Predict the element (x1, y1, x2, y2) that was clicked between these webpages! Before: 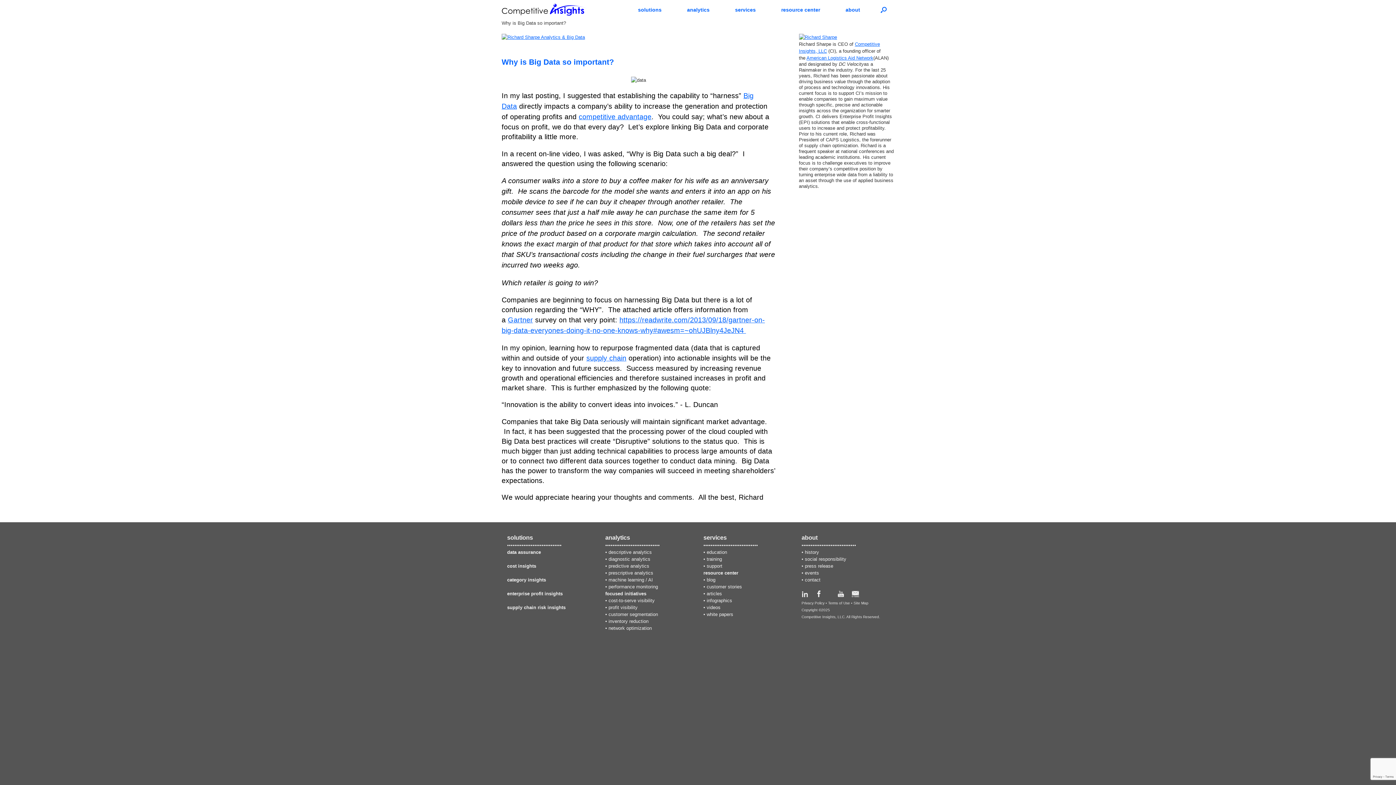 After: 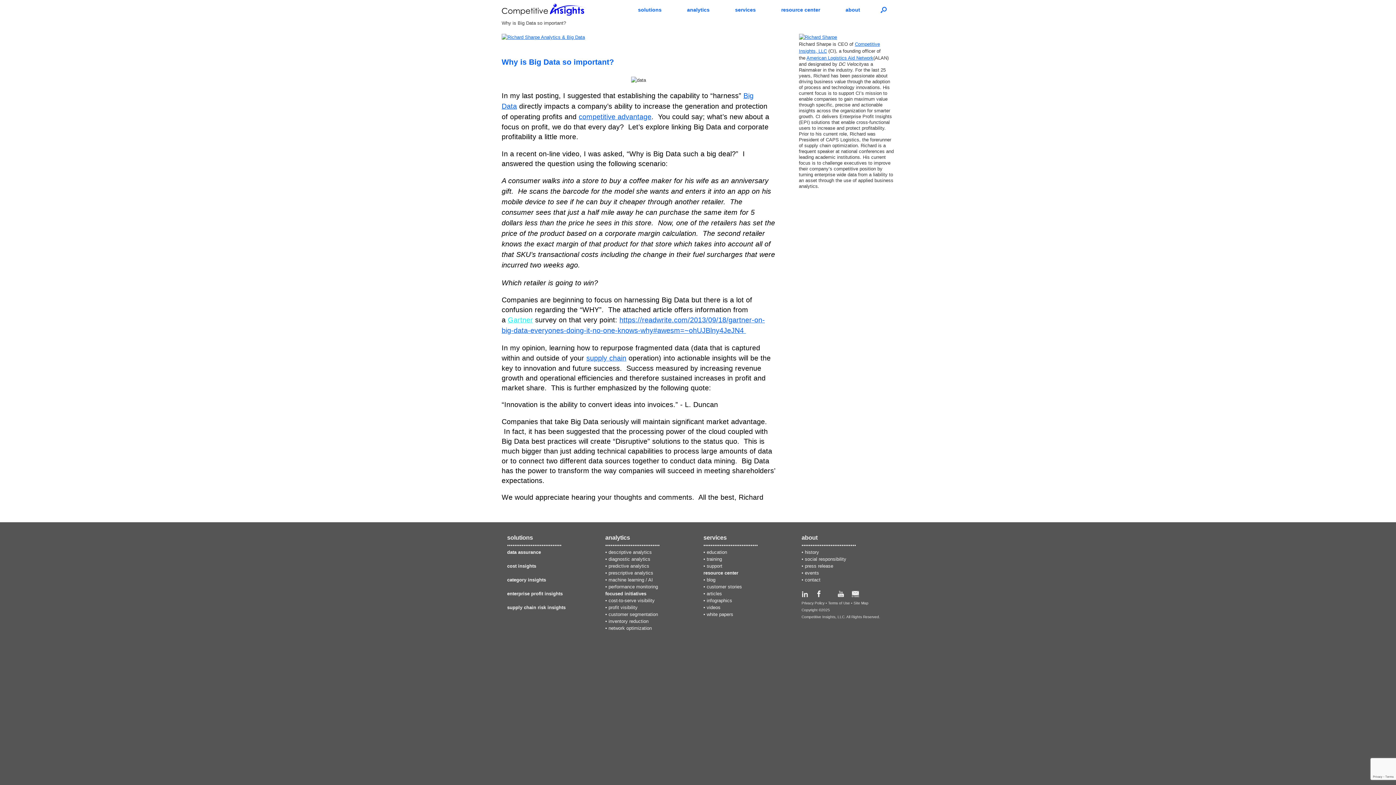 Action: label: Gartner bbox: (508, 316, 533, 324)